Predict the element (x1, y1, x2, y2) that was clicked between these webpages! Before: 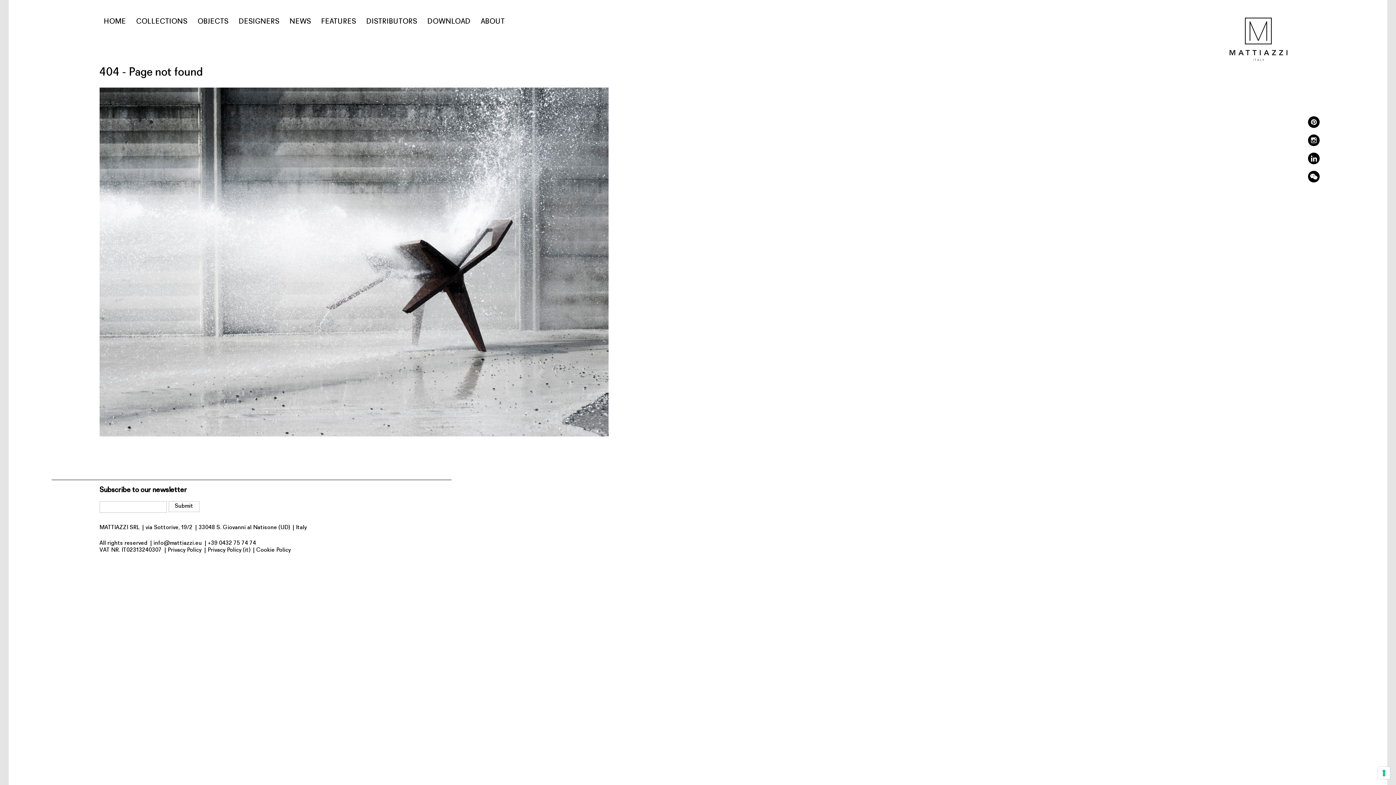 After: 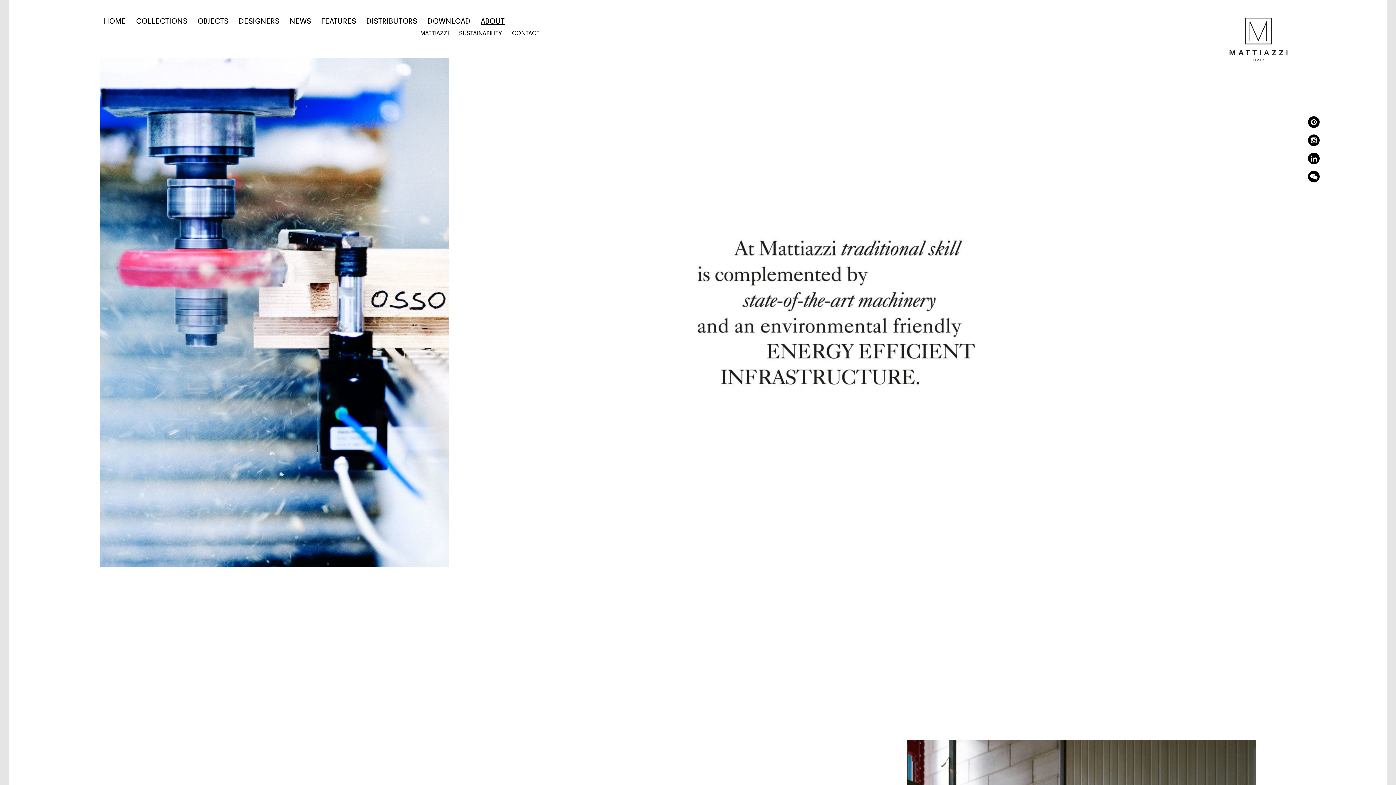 Action: bbox: (476, 18, 509, 25) label: ABOUT